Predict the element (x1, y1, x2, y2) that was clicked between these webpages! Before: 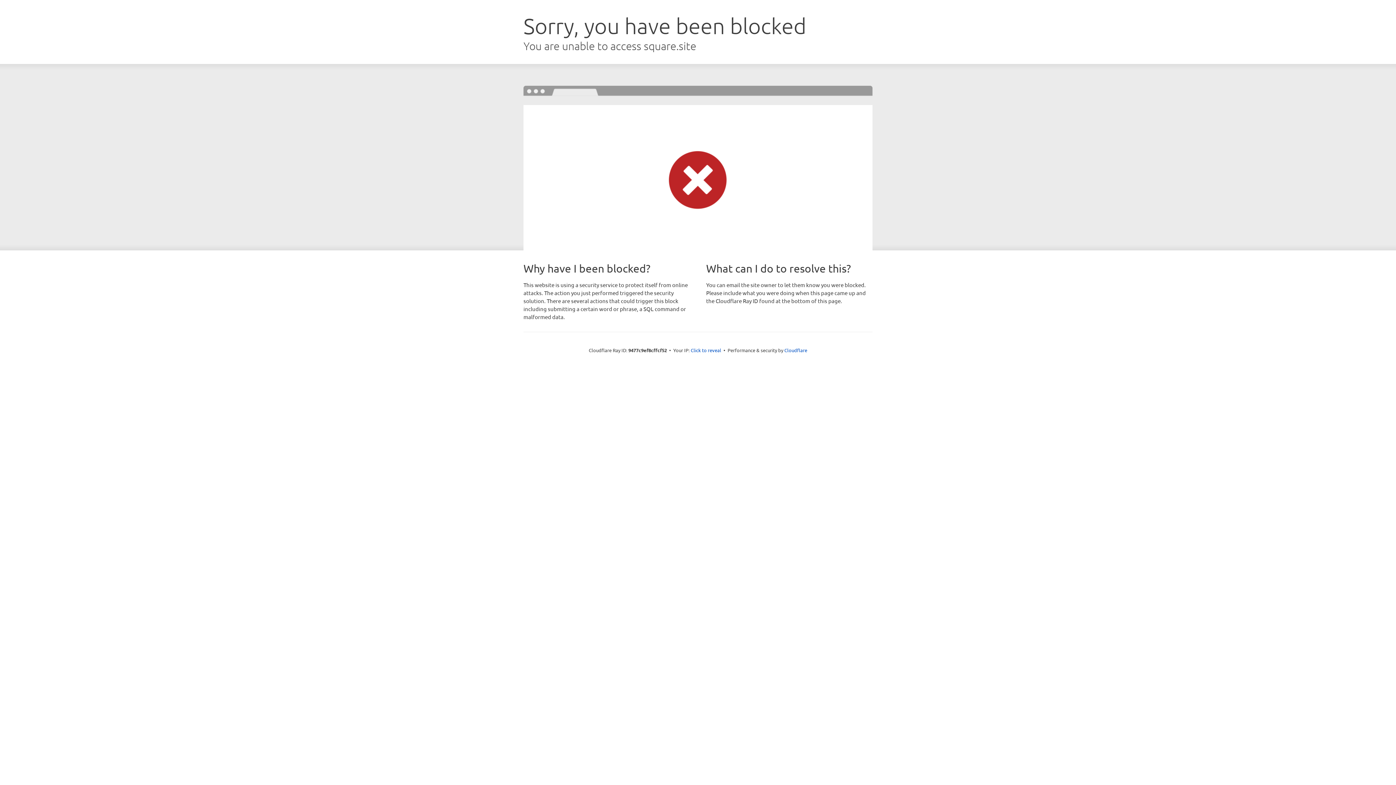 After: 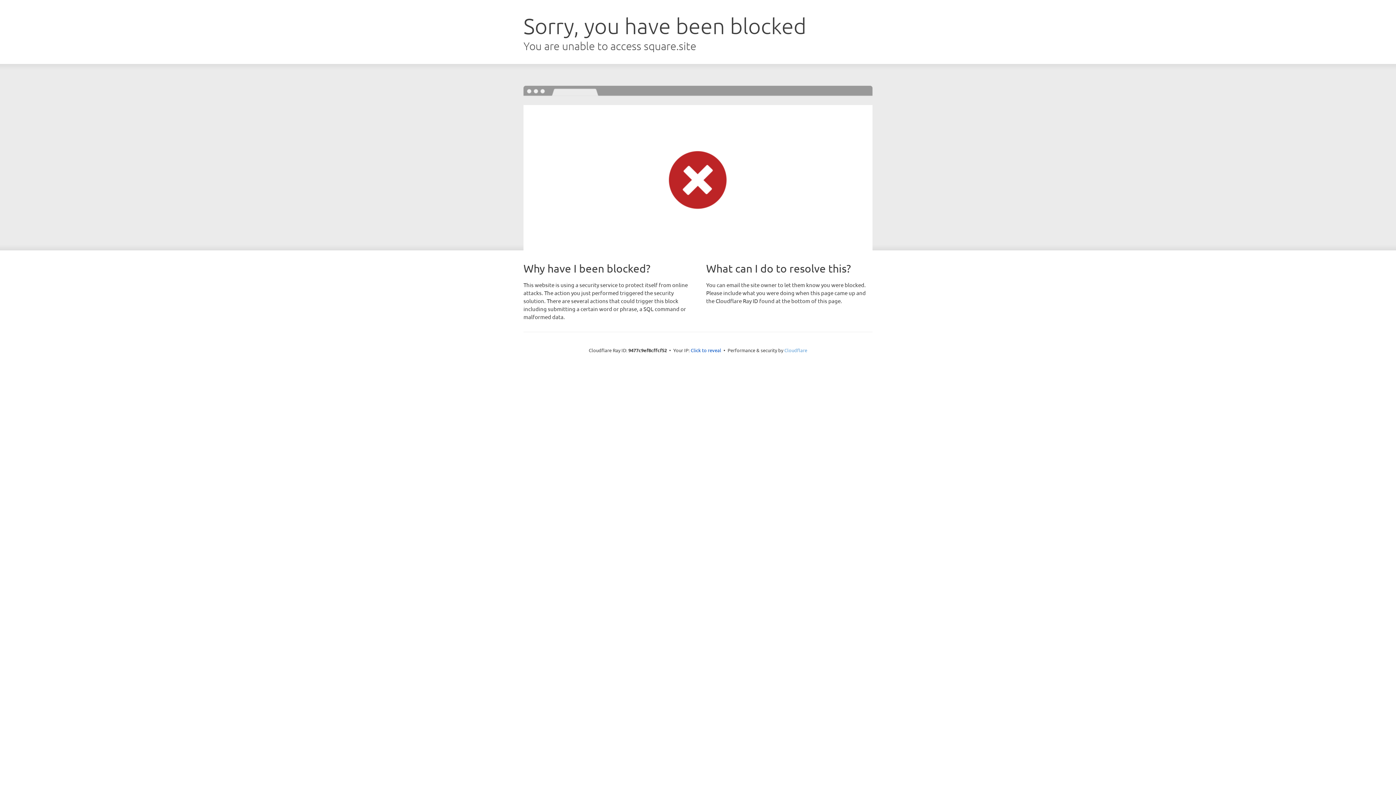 Action: bbox: (784, 347, 807, 353) label: Cloudflare